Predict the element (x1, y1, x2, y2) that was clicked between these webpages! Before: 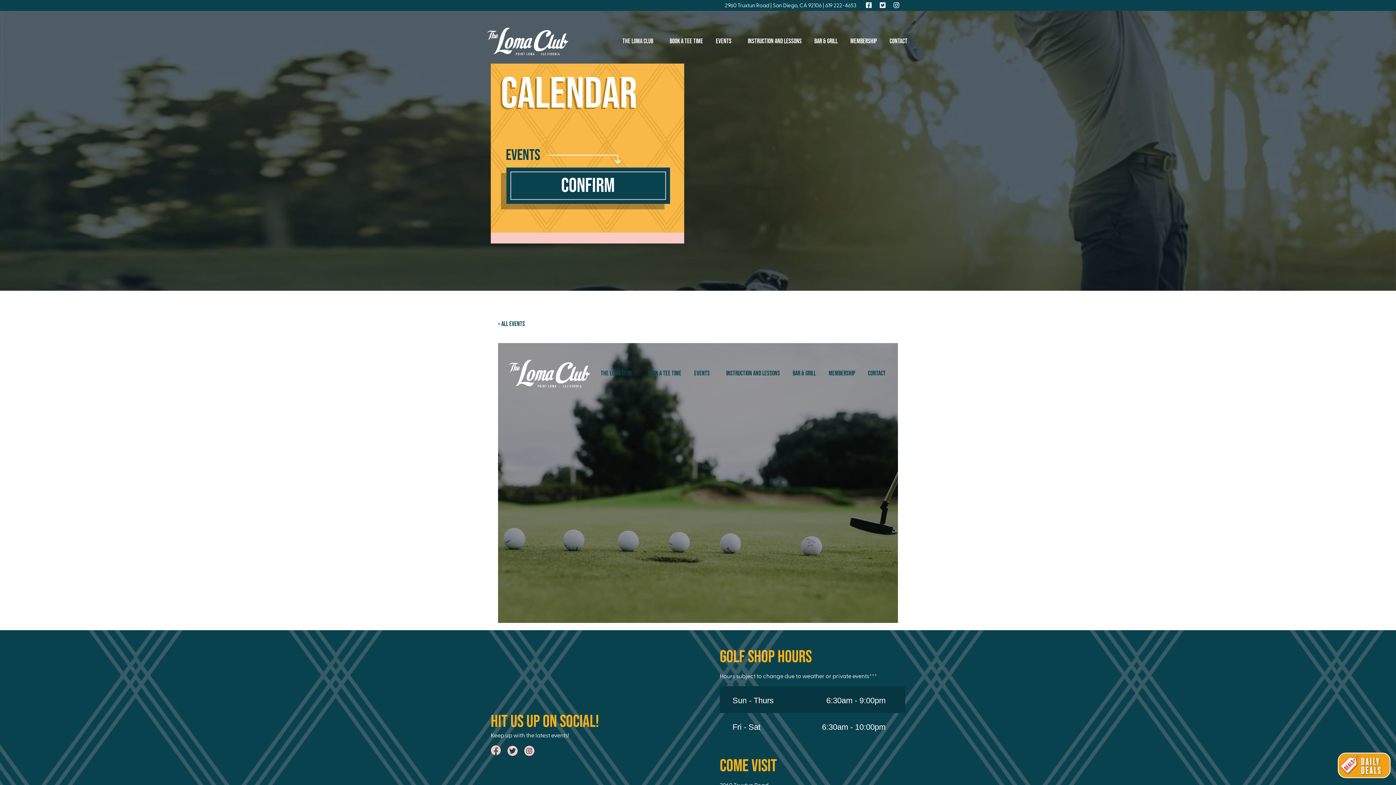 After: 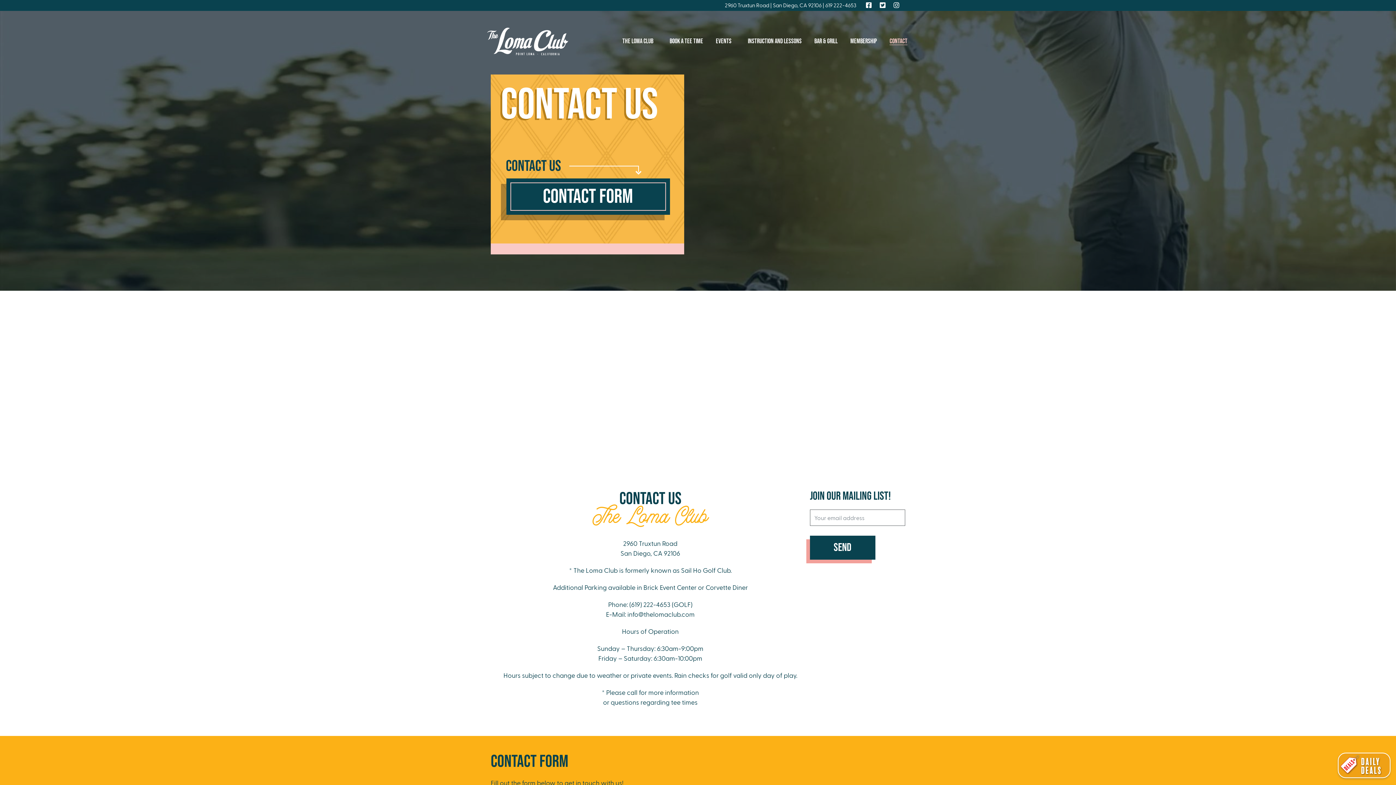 Action: label: Contact bbox: (868, 370, 886, 377)